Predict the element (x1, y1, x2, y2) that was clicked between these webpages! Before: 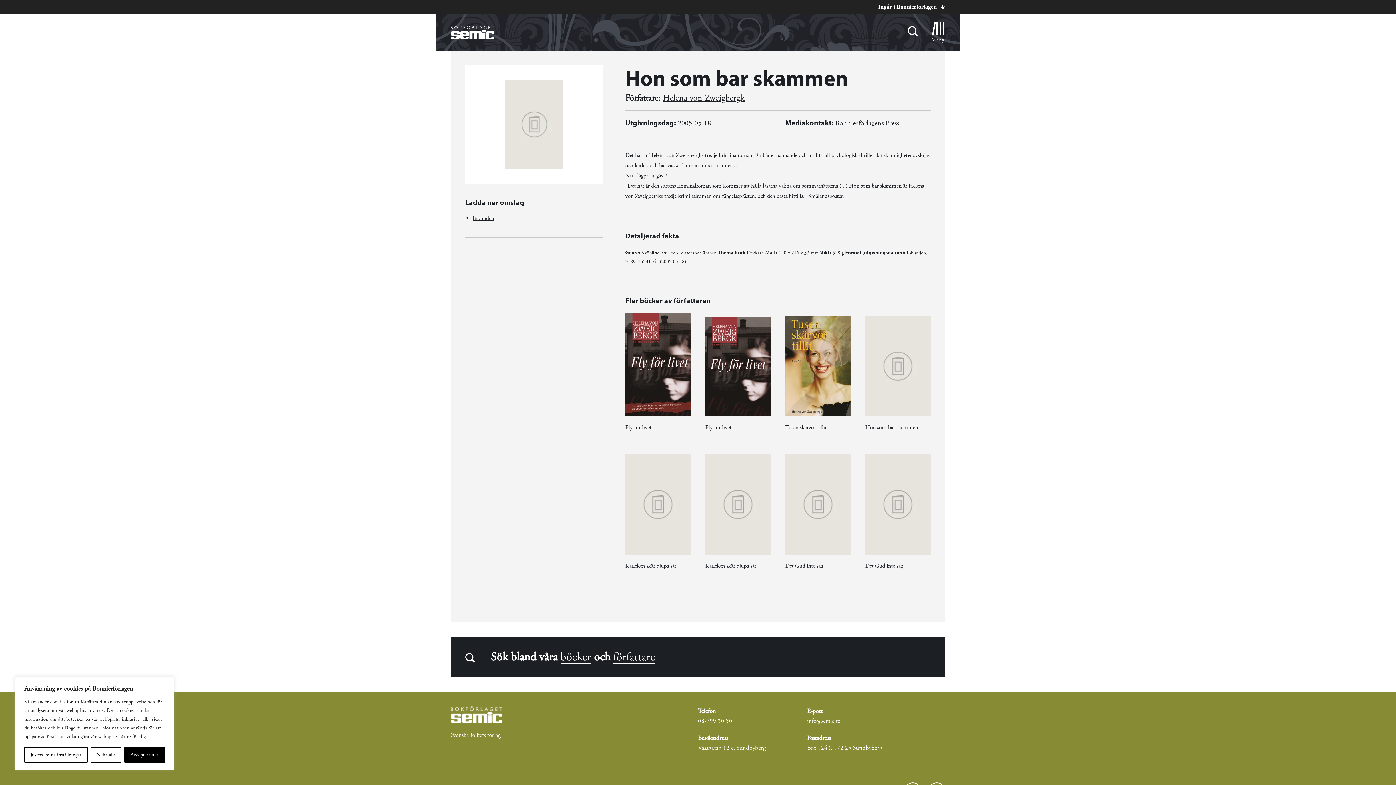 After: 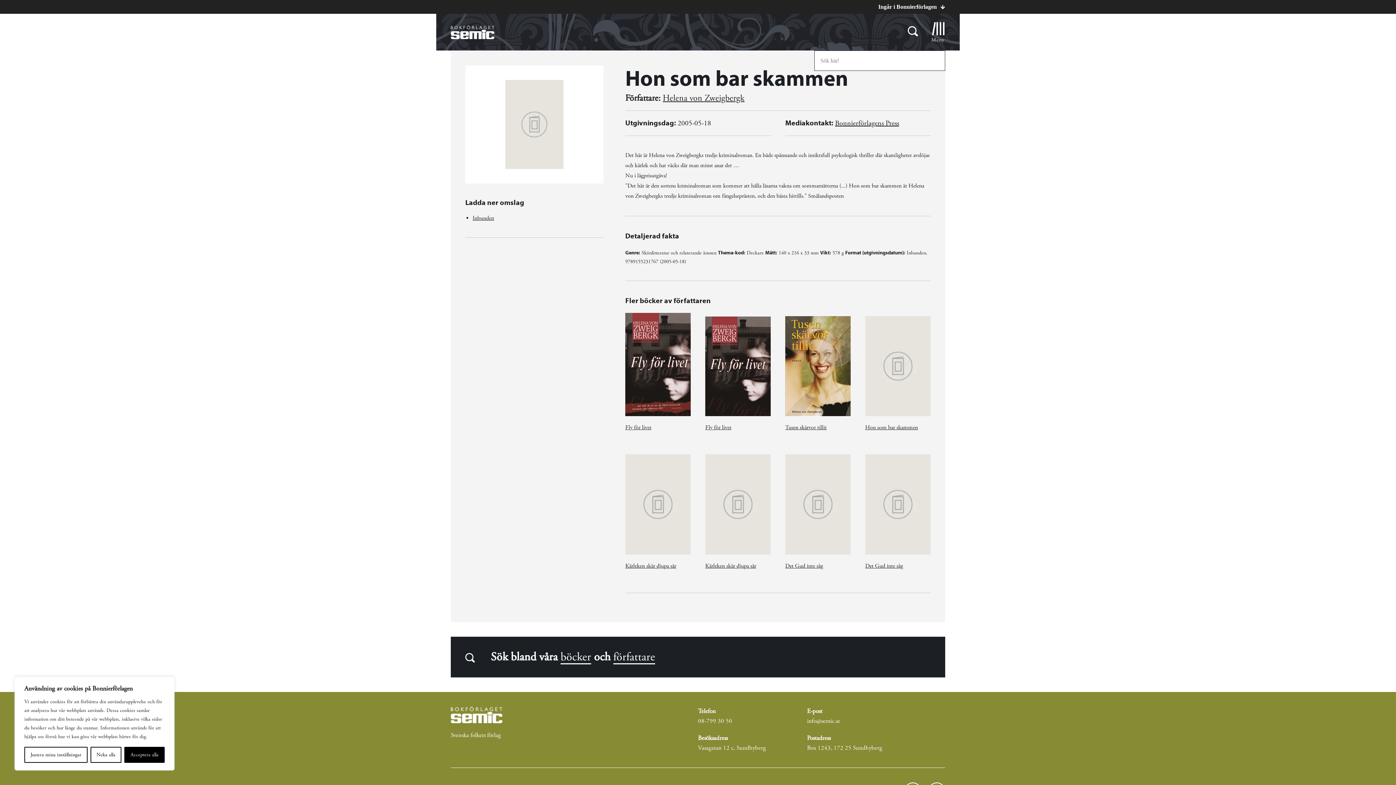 Action: bbox: (902, 22, 923, 42)